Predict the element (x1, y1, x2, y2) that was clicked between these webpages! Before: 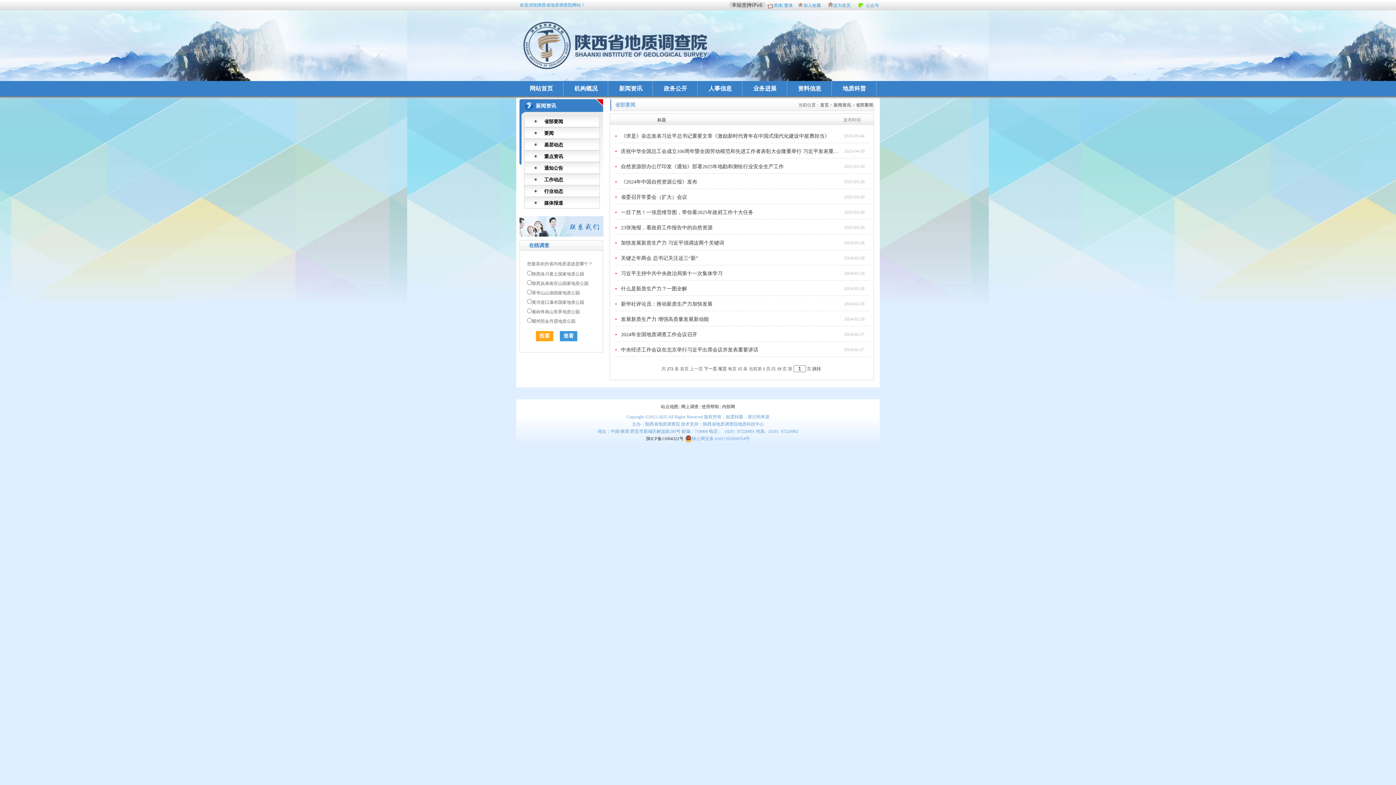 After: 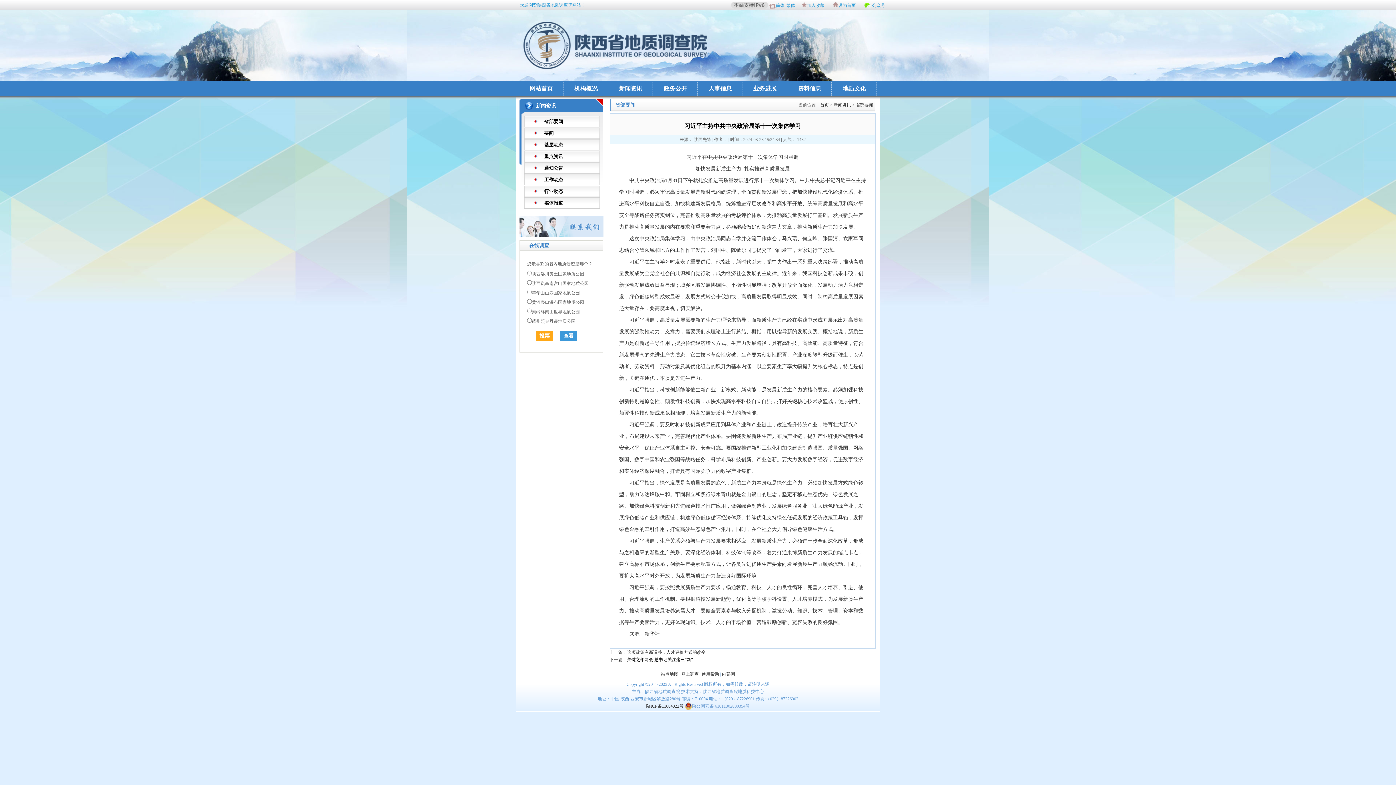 Action: bbox: (621, 270, 839, 277) label: 习近平主持中共中央政治局第十一次集体学习